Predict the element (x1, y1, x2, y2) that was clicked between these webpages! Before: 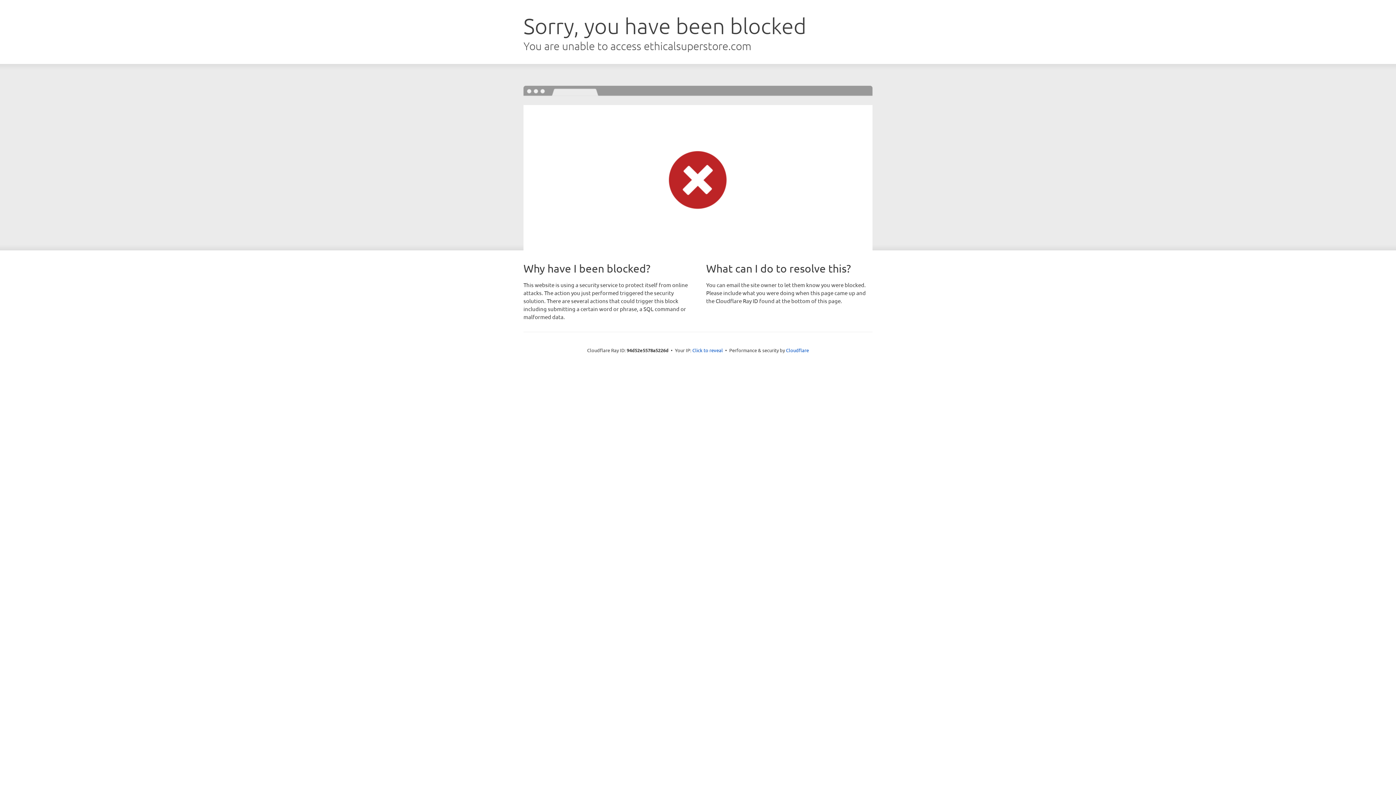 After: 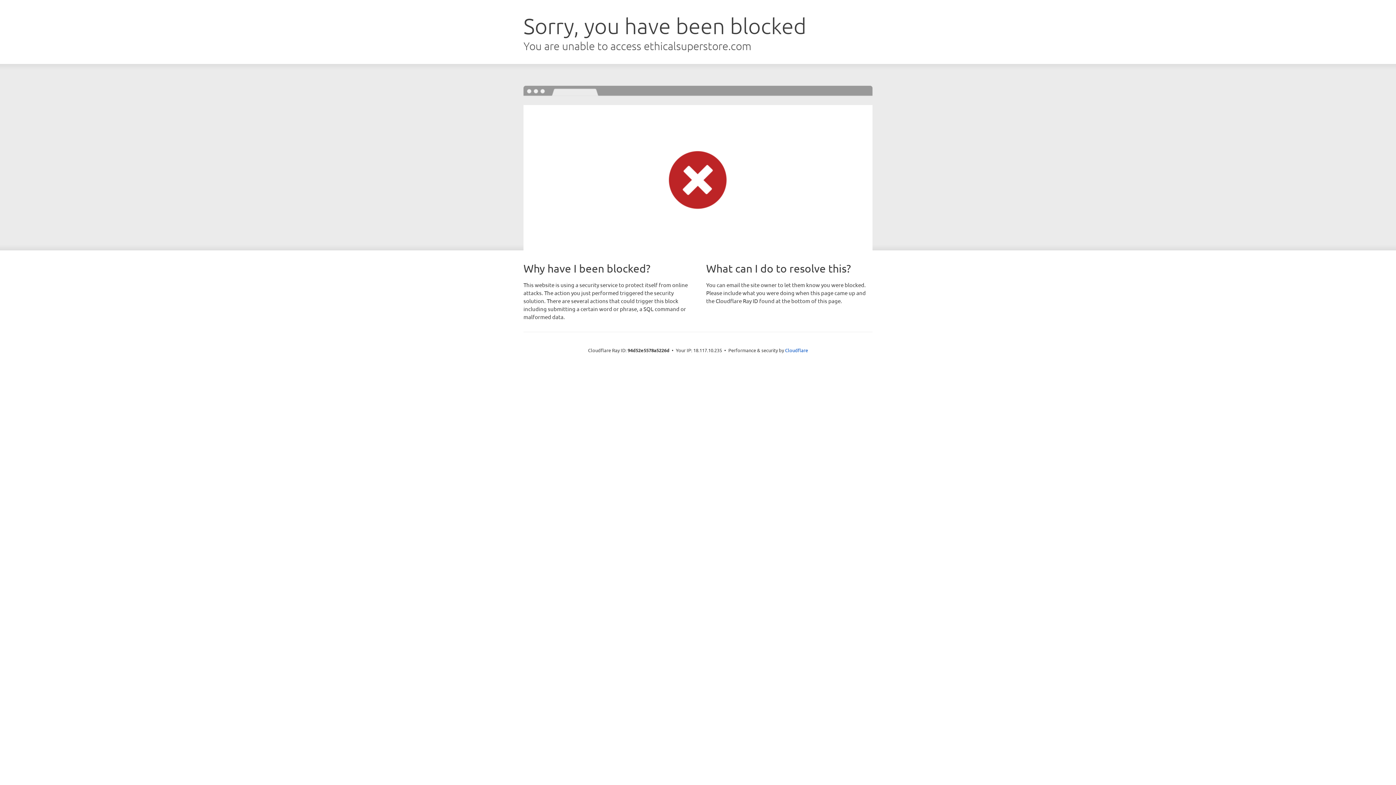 Action: label: Click to reveal bbox: (692, 346, 723, 353)